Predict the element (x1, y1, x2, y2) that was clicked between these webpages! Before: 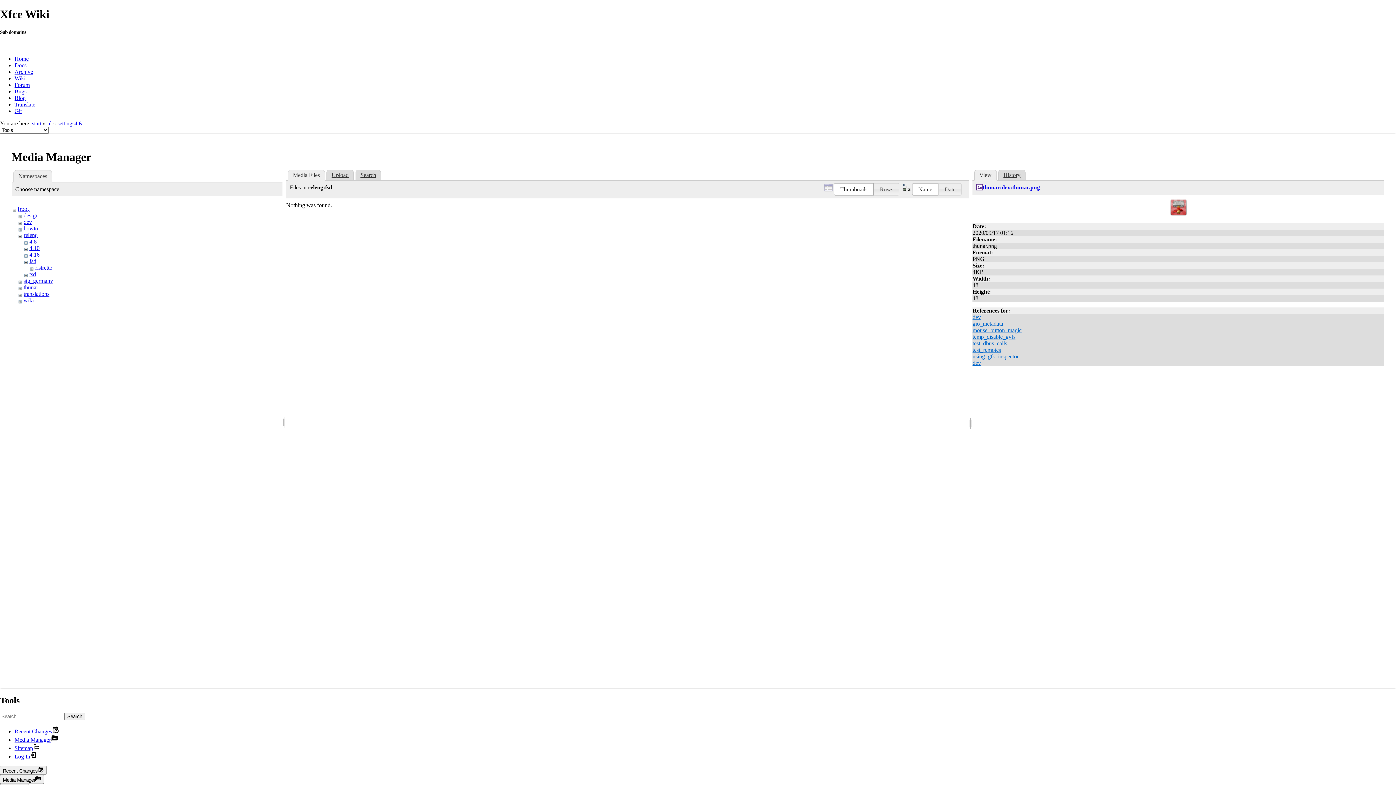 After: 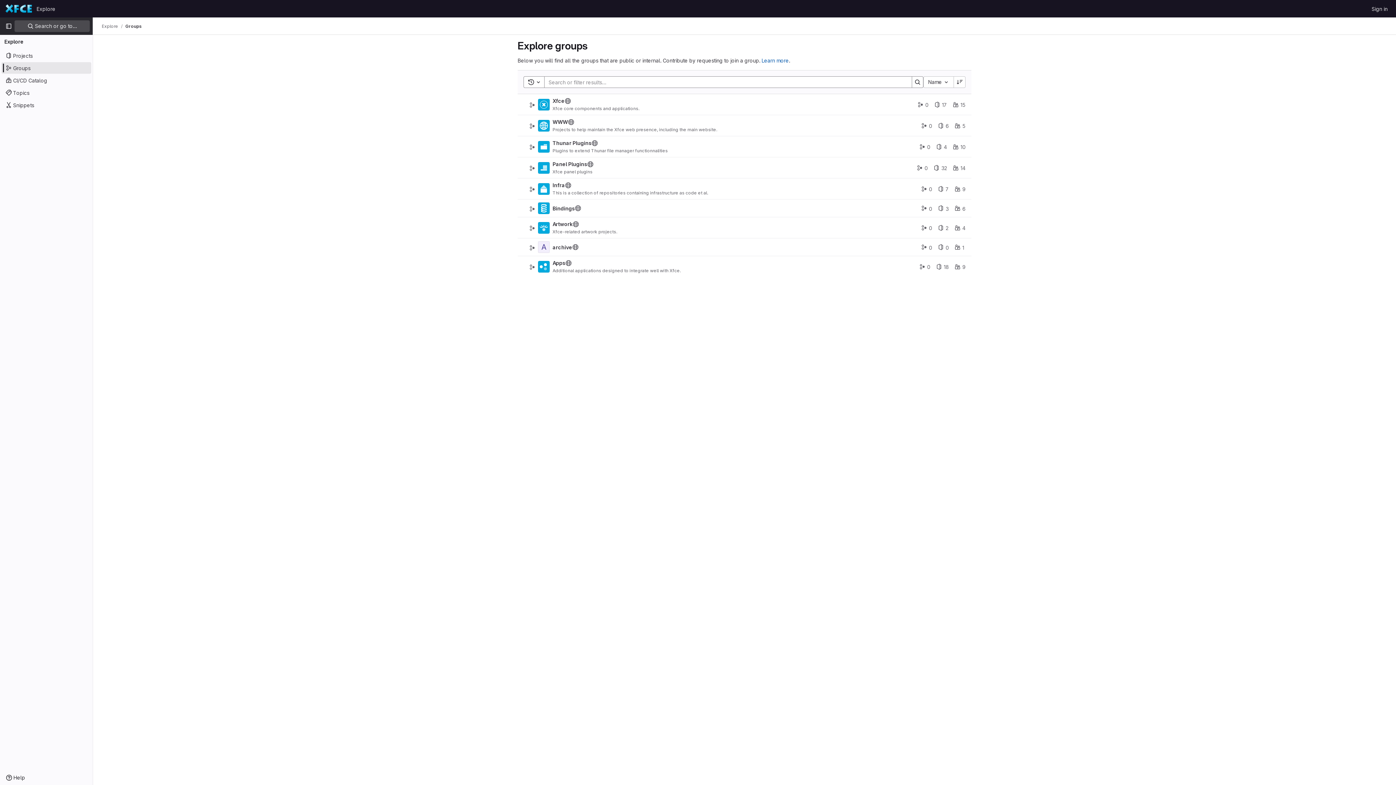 Action: label: Git bbox: (14, 107, 21, 114)